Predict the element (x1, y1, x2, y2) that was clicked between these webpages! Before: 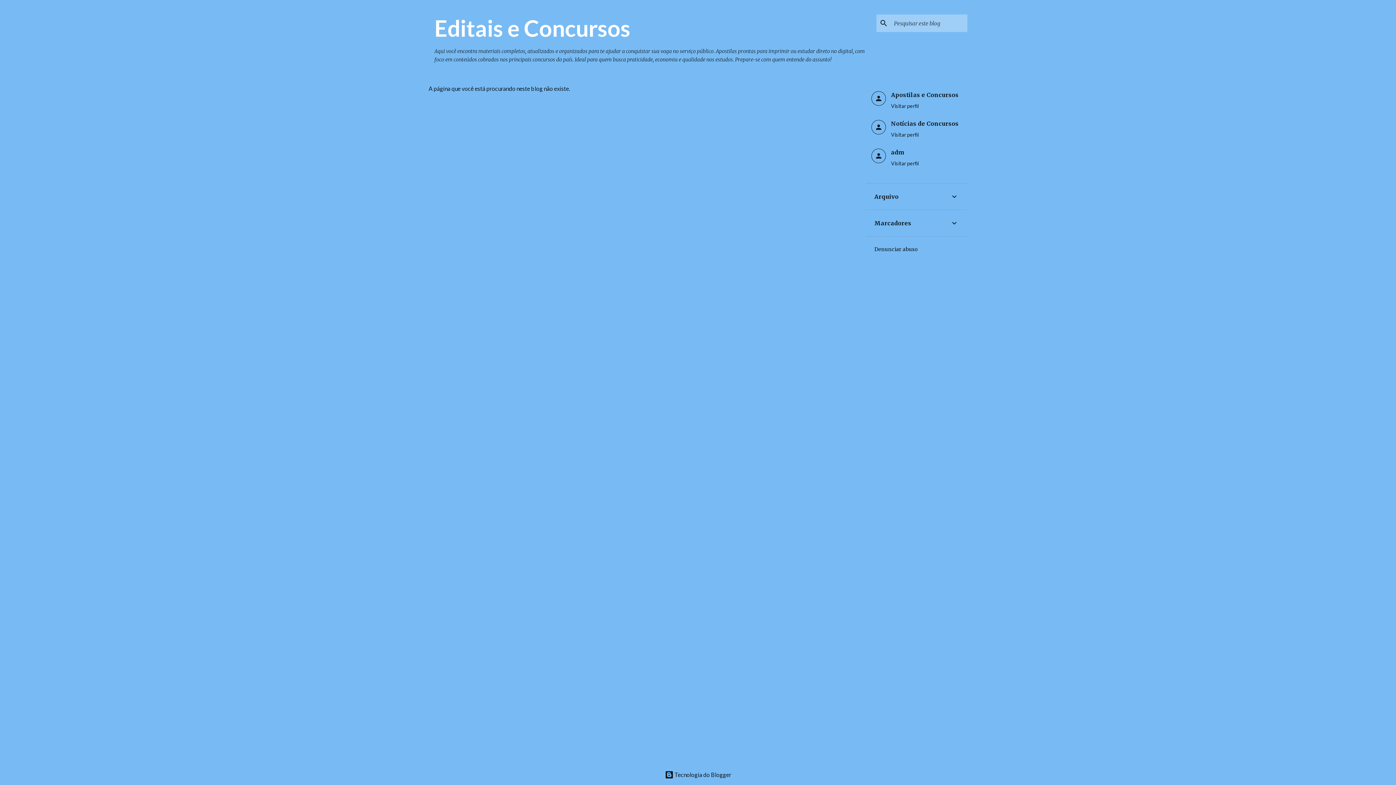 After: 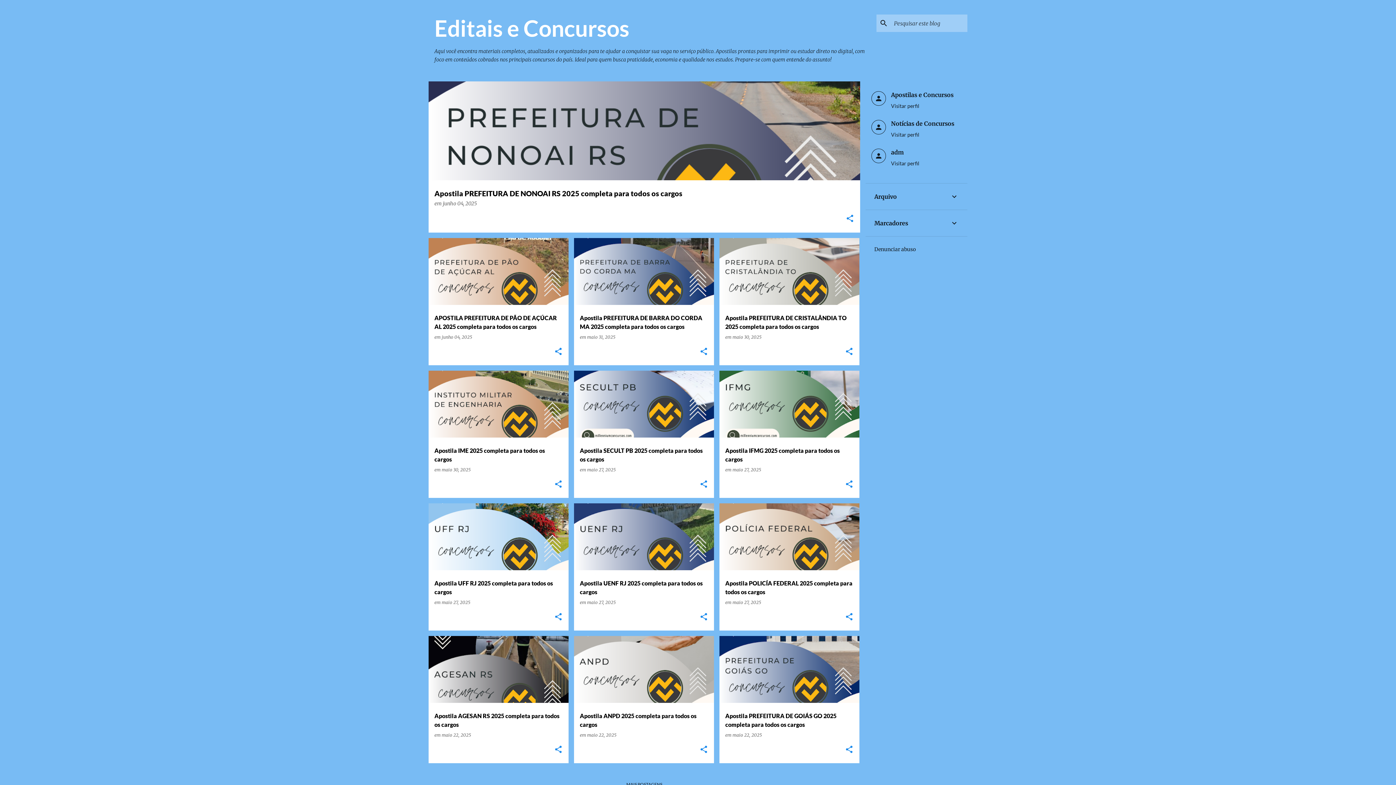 Action: bbox: (434, 14, 630, 41) label: Editais e Concursos